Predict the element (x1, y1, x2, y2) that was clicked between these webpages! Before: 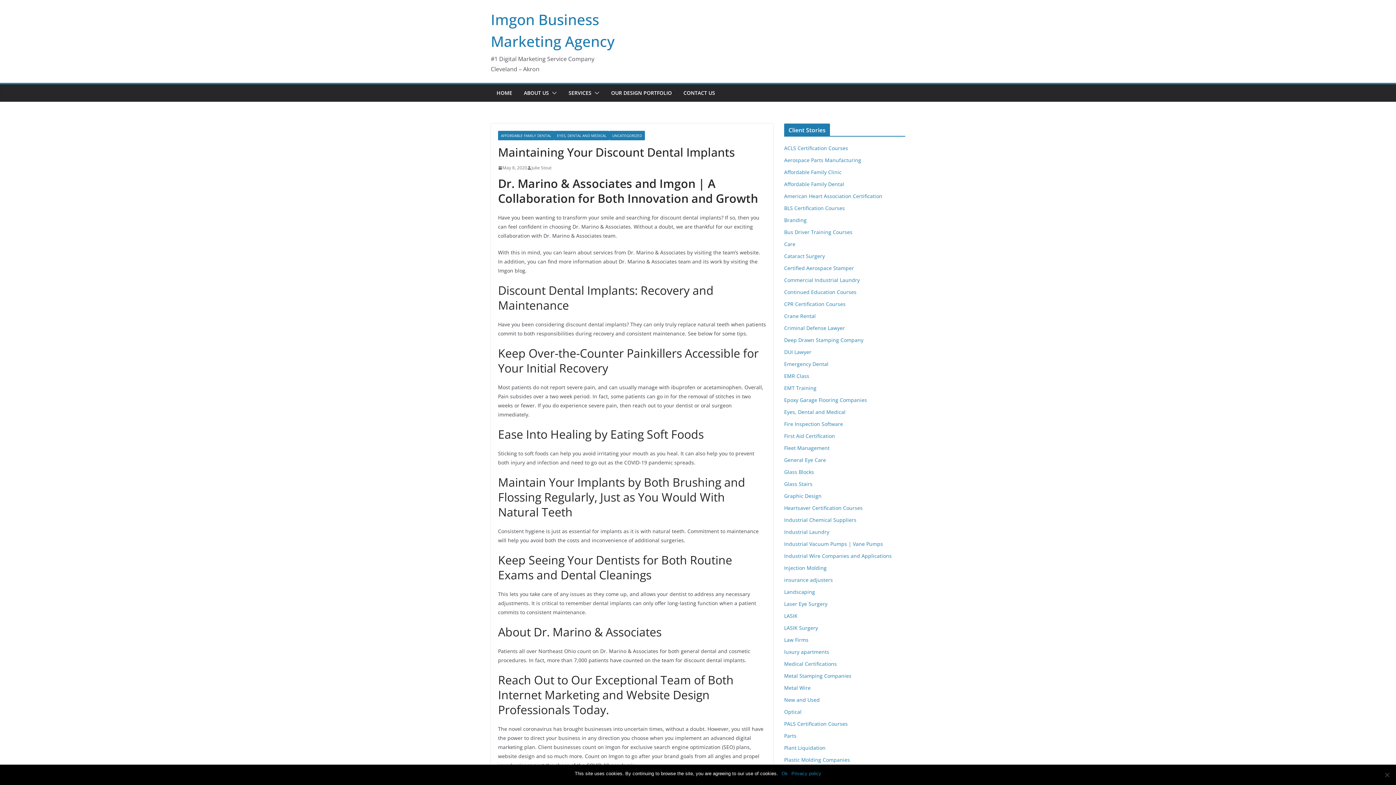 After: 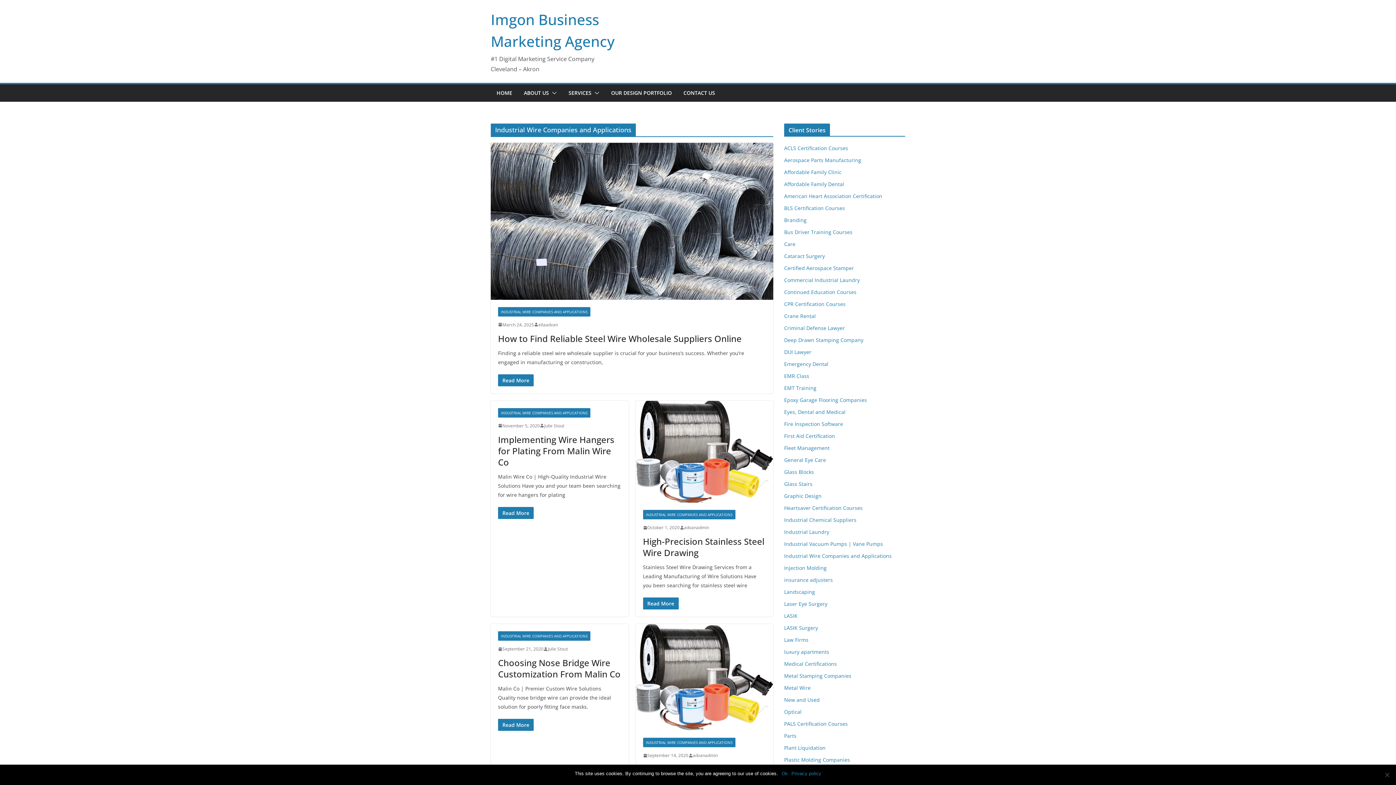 Action: bbox: (784, 552, 892, 559) label: Industrial Wire Companies and Applications